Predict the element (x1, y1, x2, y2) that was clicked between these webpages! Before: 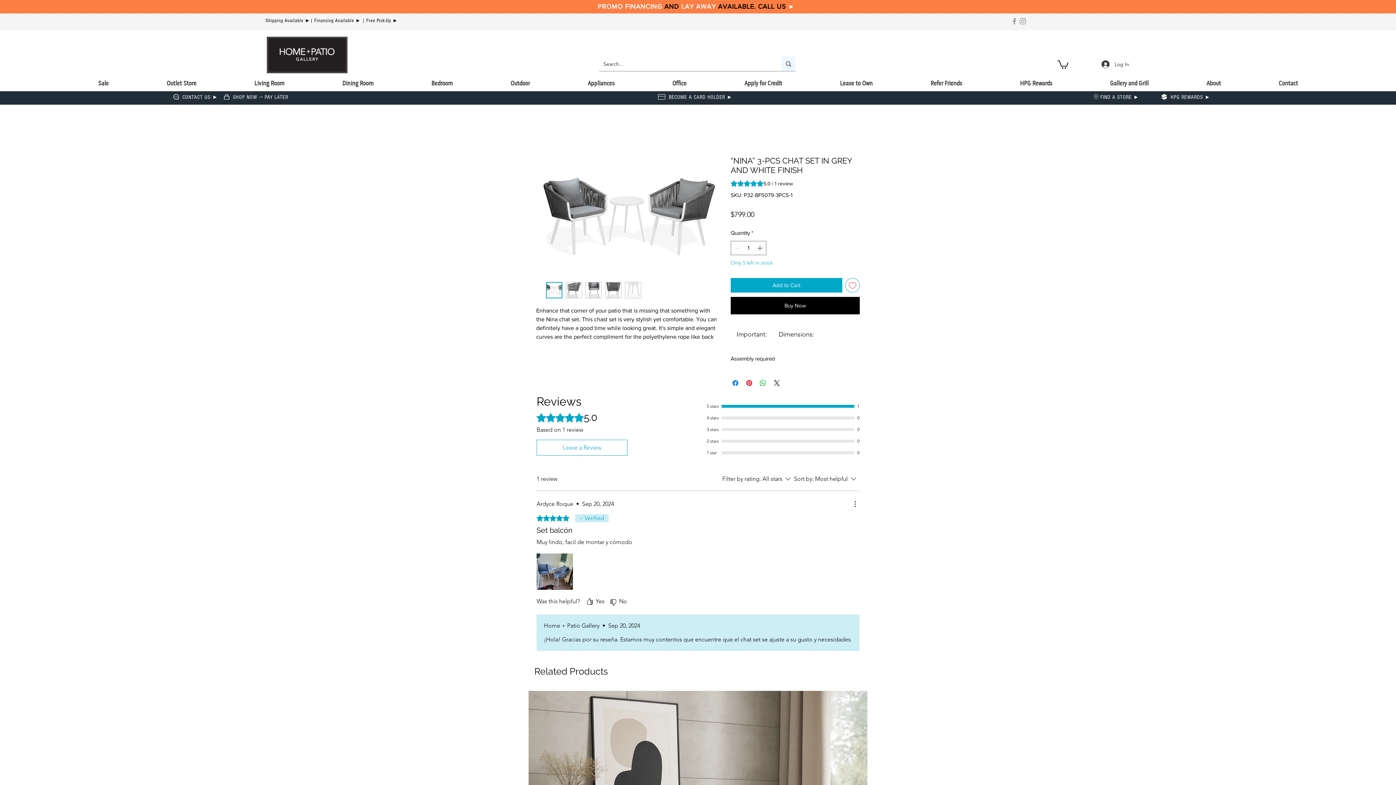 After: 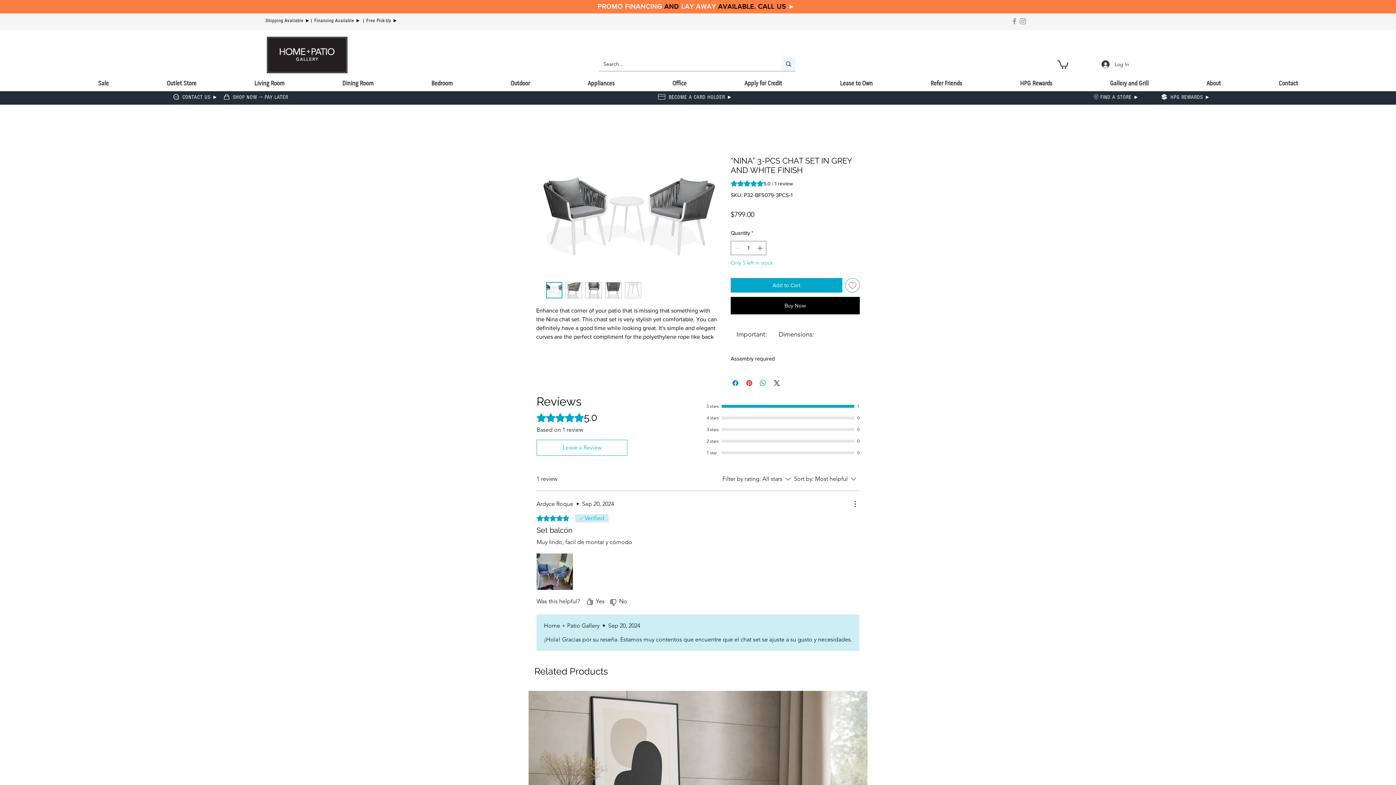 Action: bbox: (1018, 17, 1027, 25) label: Instagram